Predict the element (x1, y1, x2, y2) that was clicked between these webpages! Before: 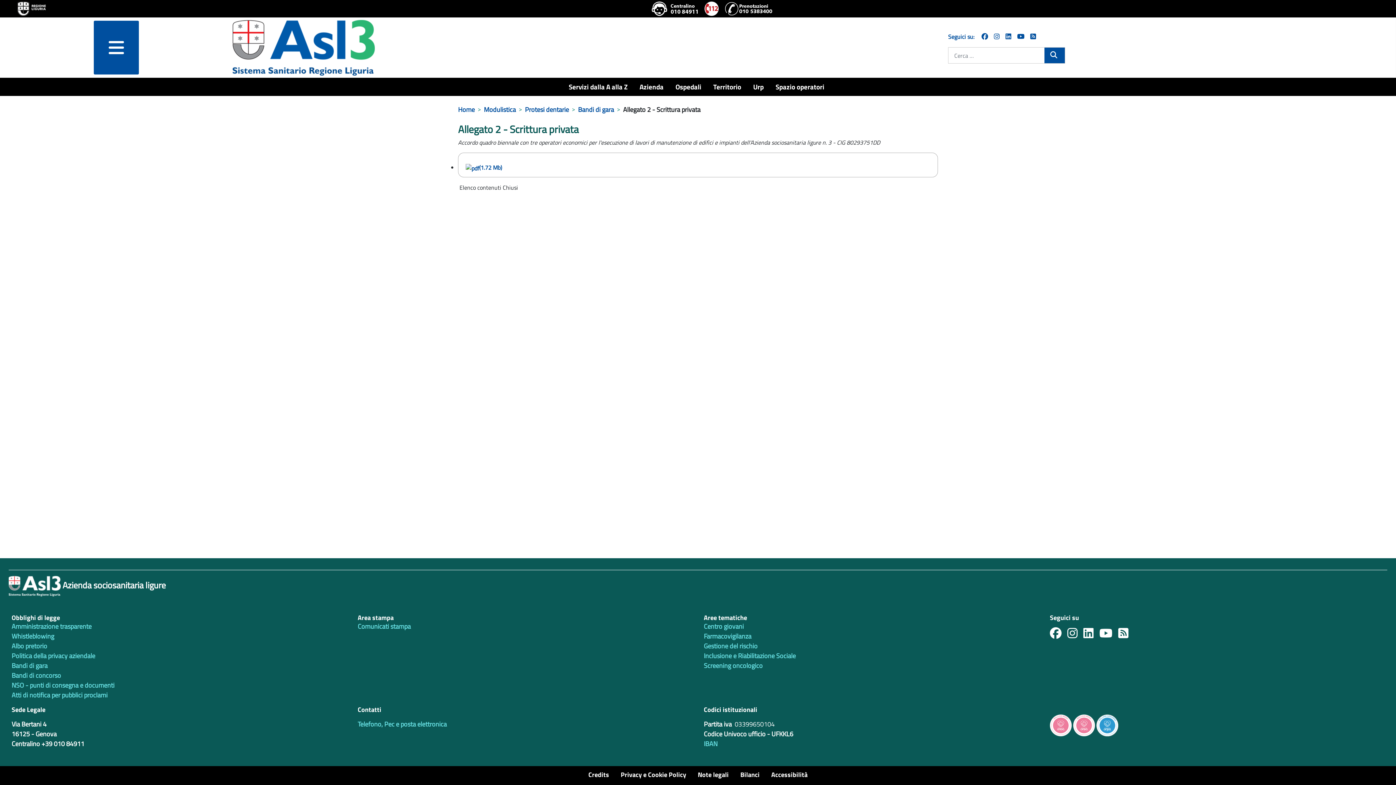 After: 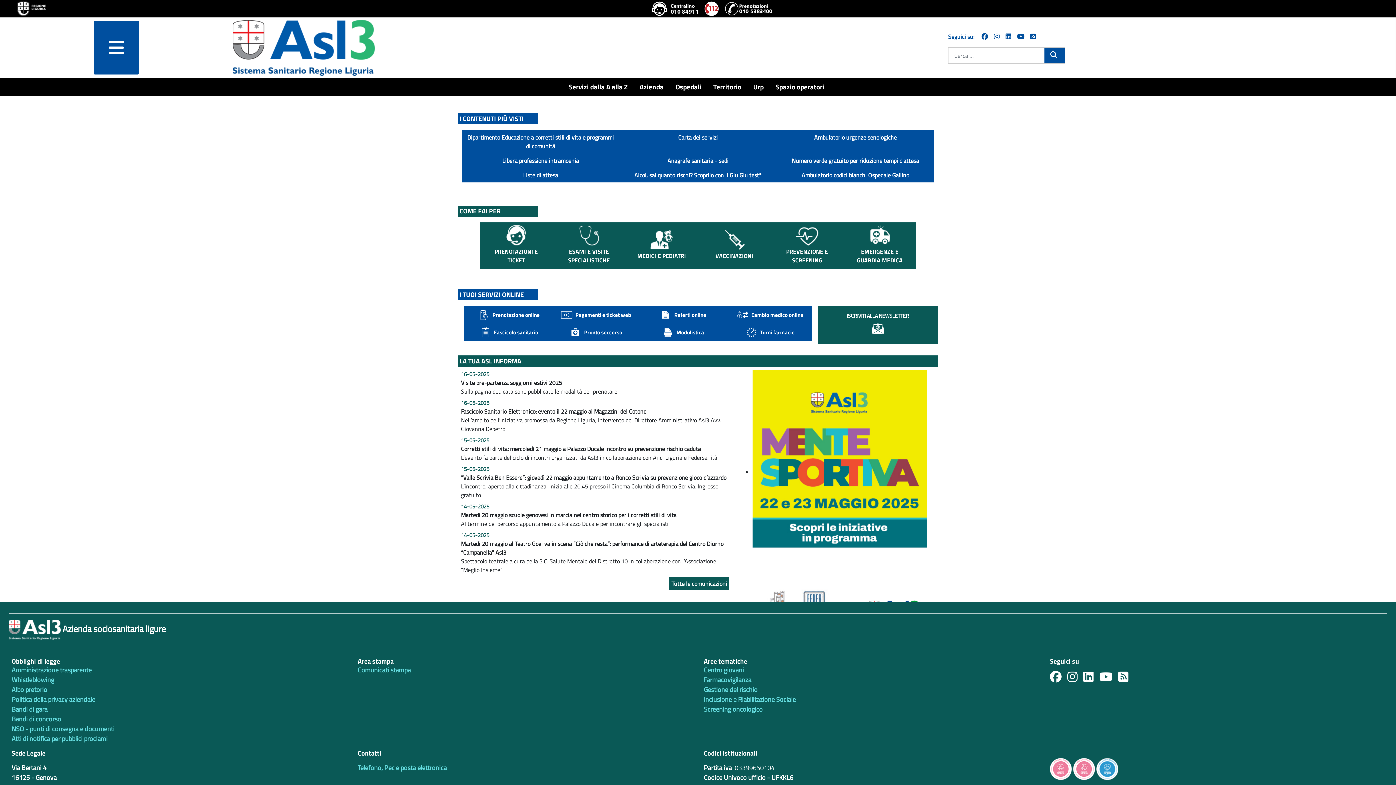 Action: bbox: (232, 37, 374, 54)